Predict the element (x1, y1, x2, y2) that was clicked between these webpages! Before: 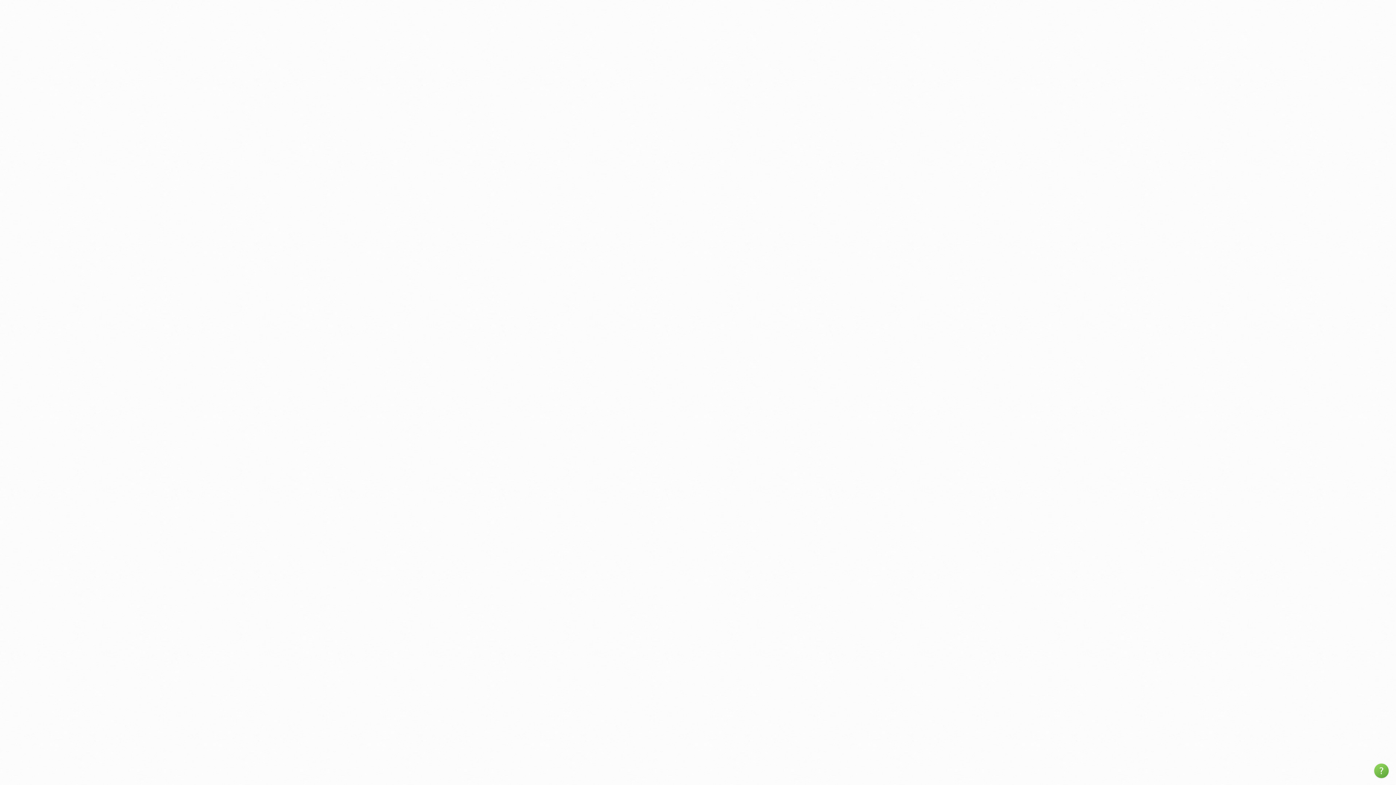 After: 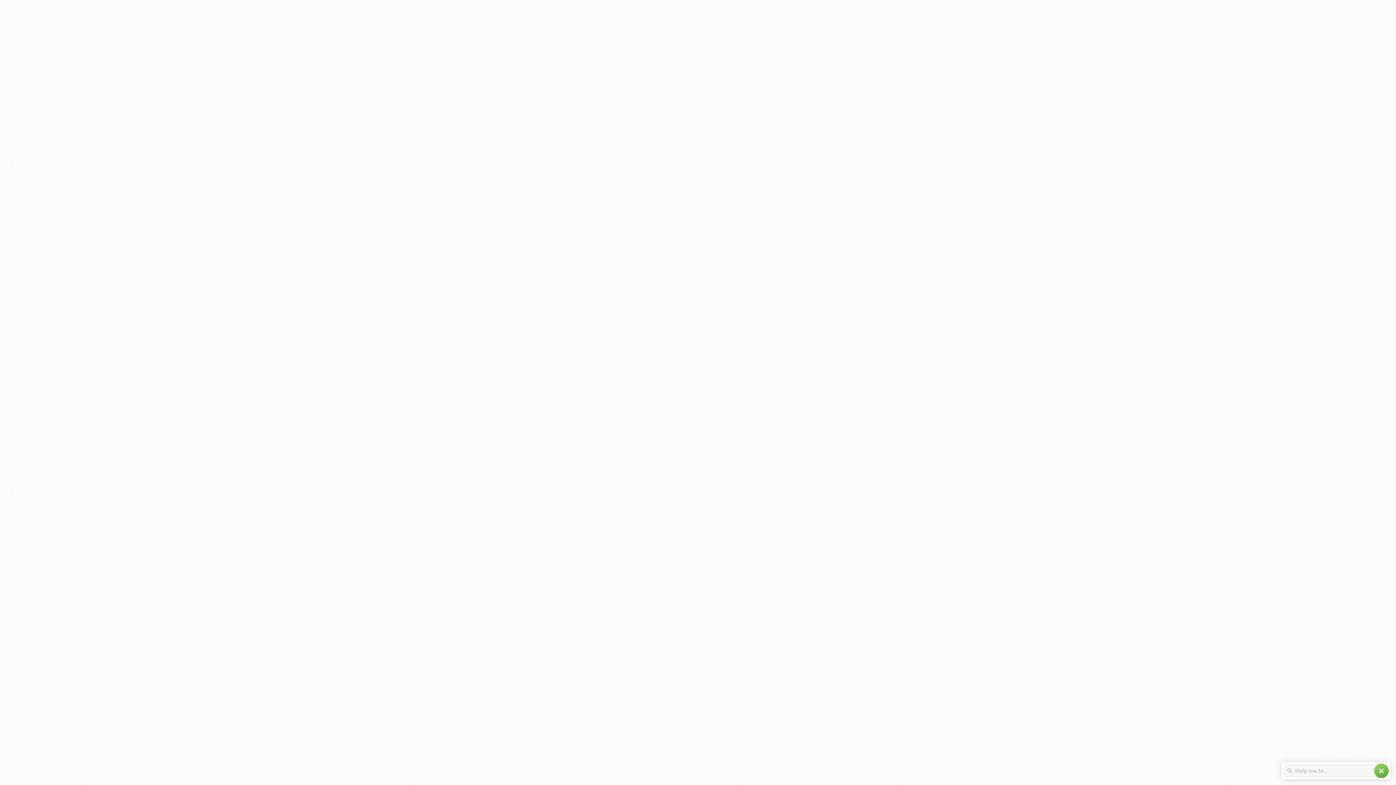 Action: bbox: (1374, 764, 1389, 778) label: help